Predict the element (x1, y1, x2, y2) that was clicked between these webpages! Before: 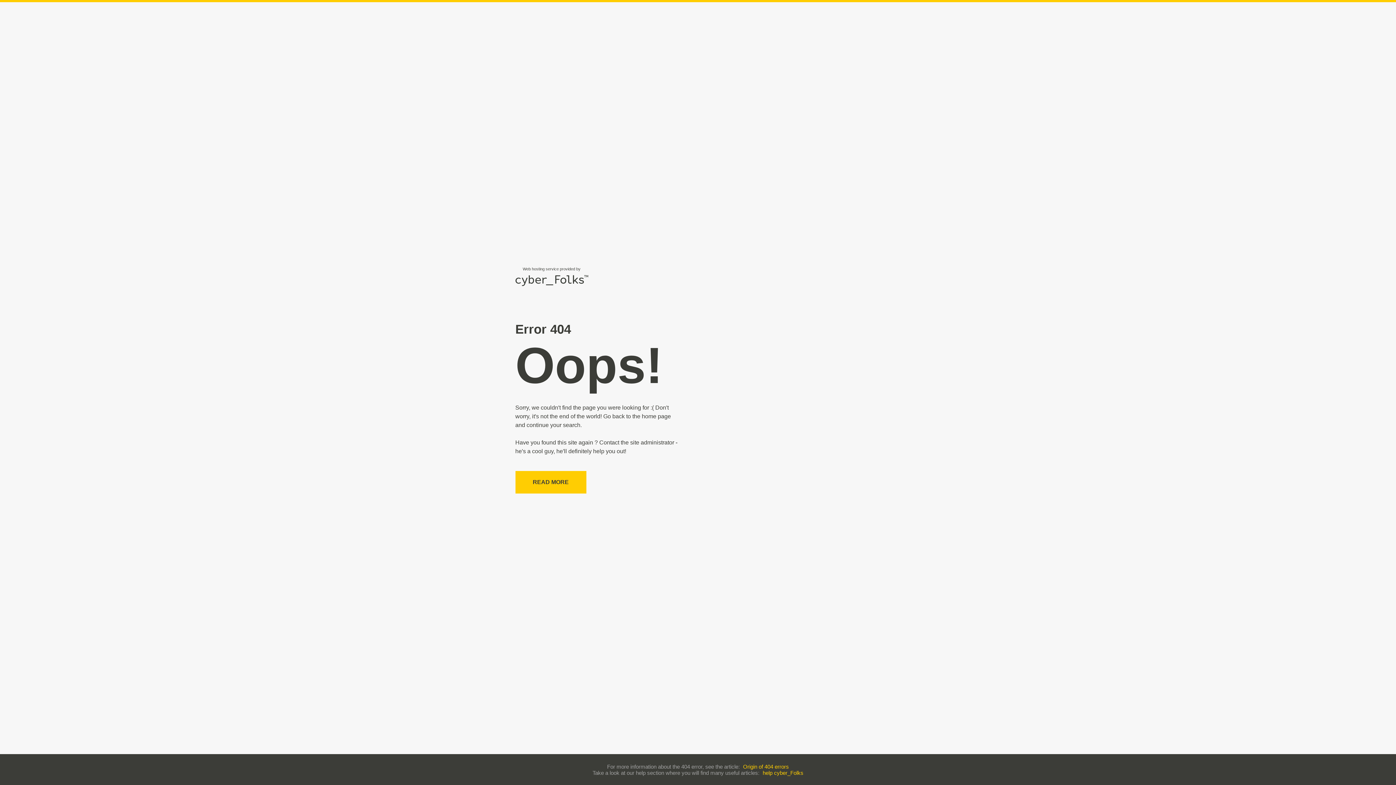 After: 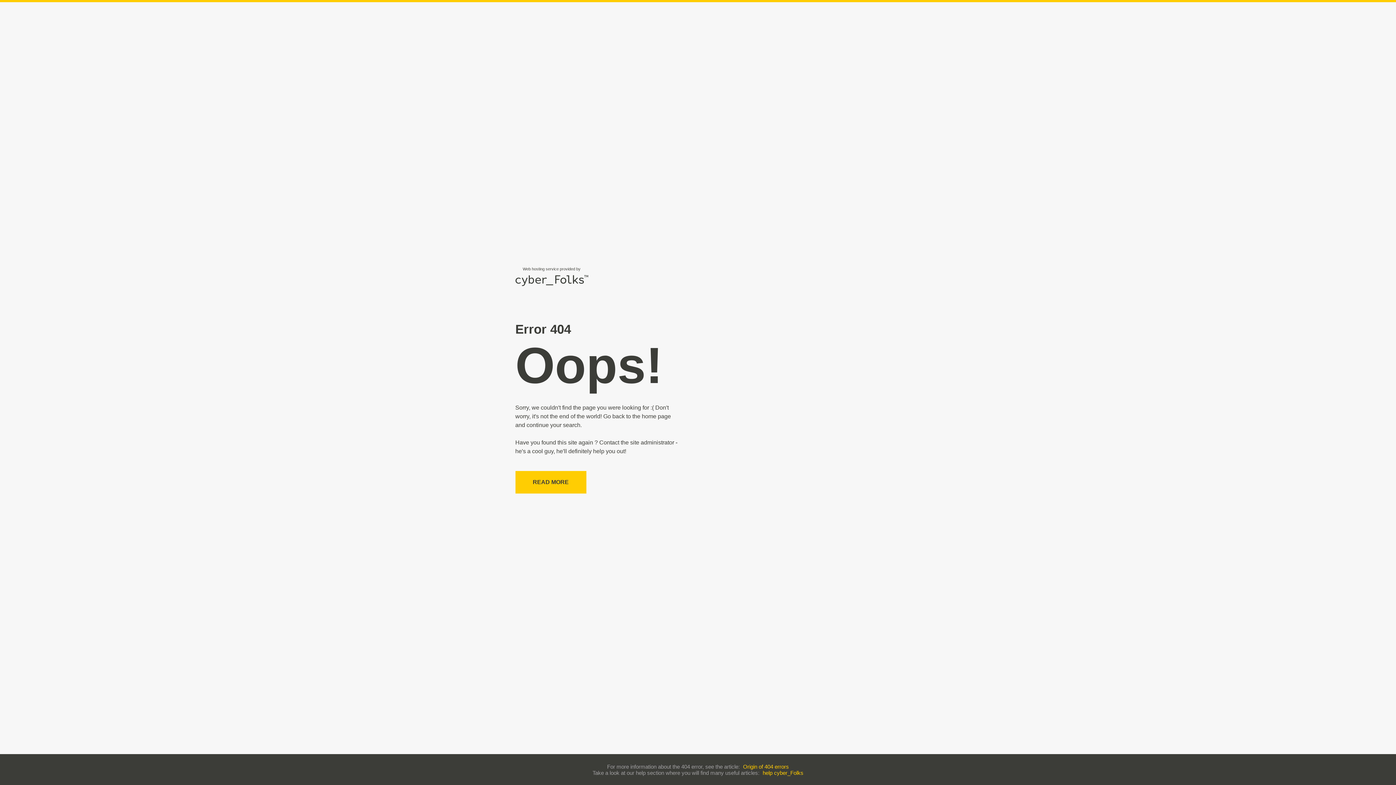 Action: label: help cyber_Folks bbox: (762, 770, 803, 776)